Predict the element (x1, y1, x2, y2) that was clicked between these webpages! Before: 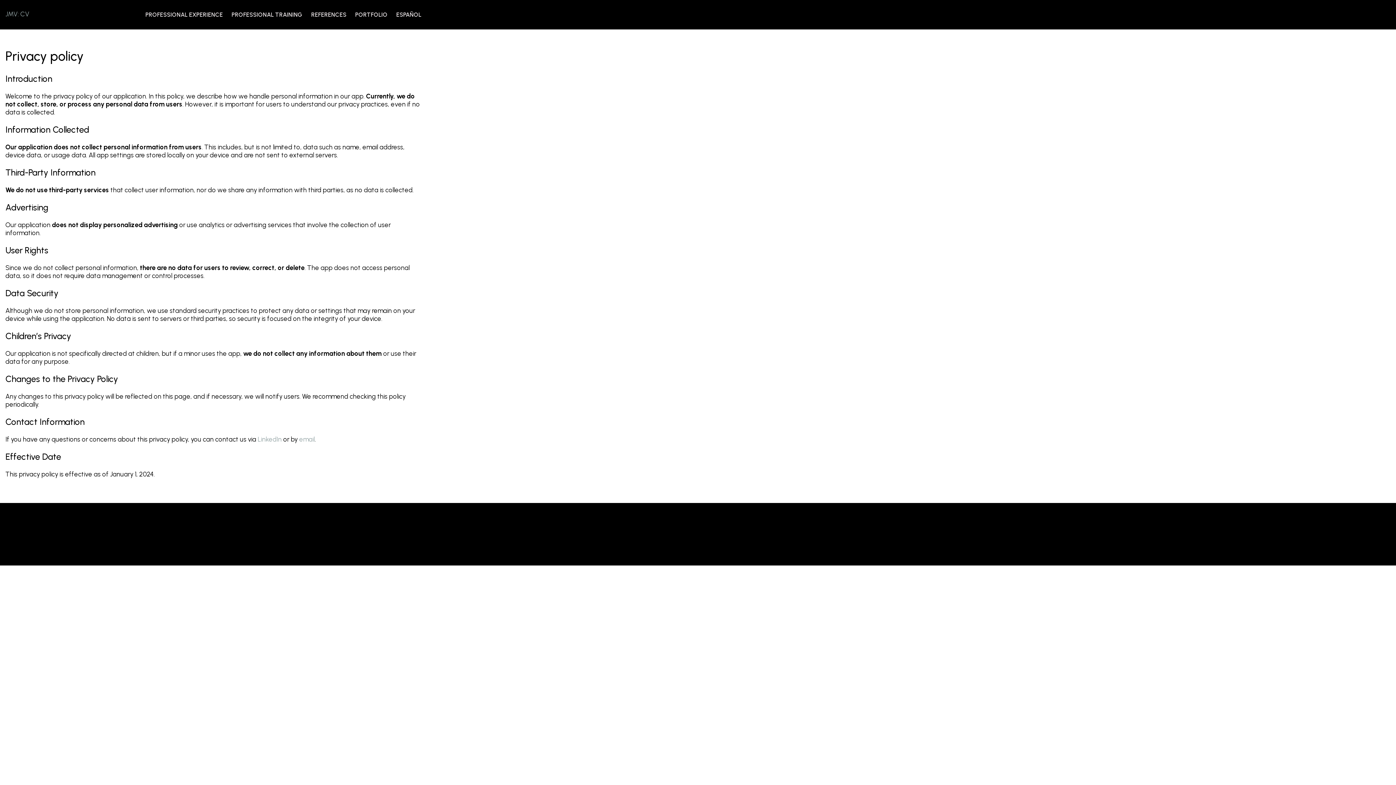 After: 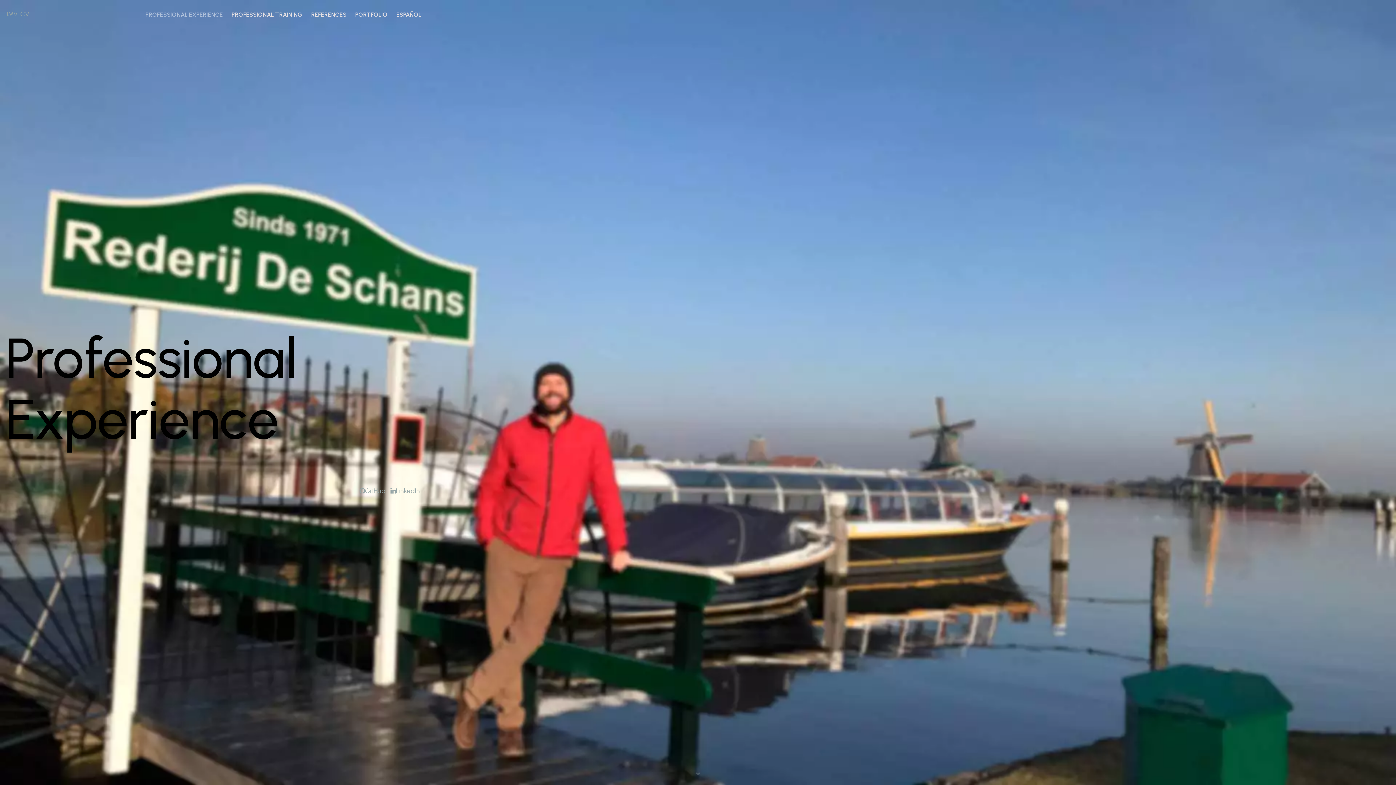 Action: bbox: (141, 0, 226, 29) label: PROFESSIONAL EXPERIENCE